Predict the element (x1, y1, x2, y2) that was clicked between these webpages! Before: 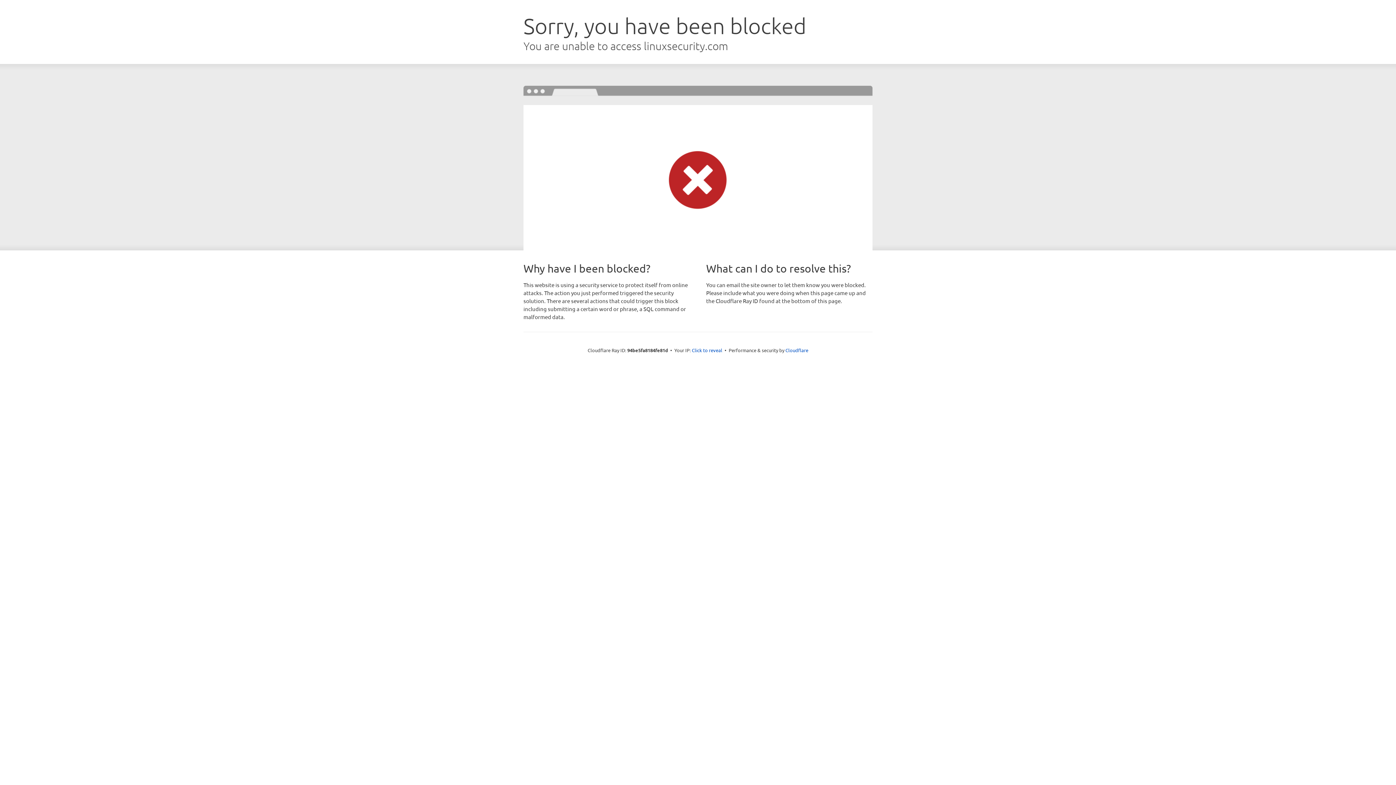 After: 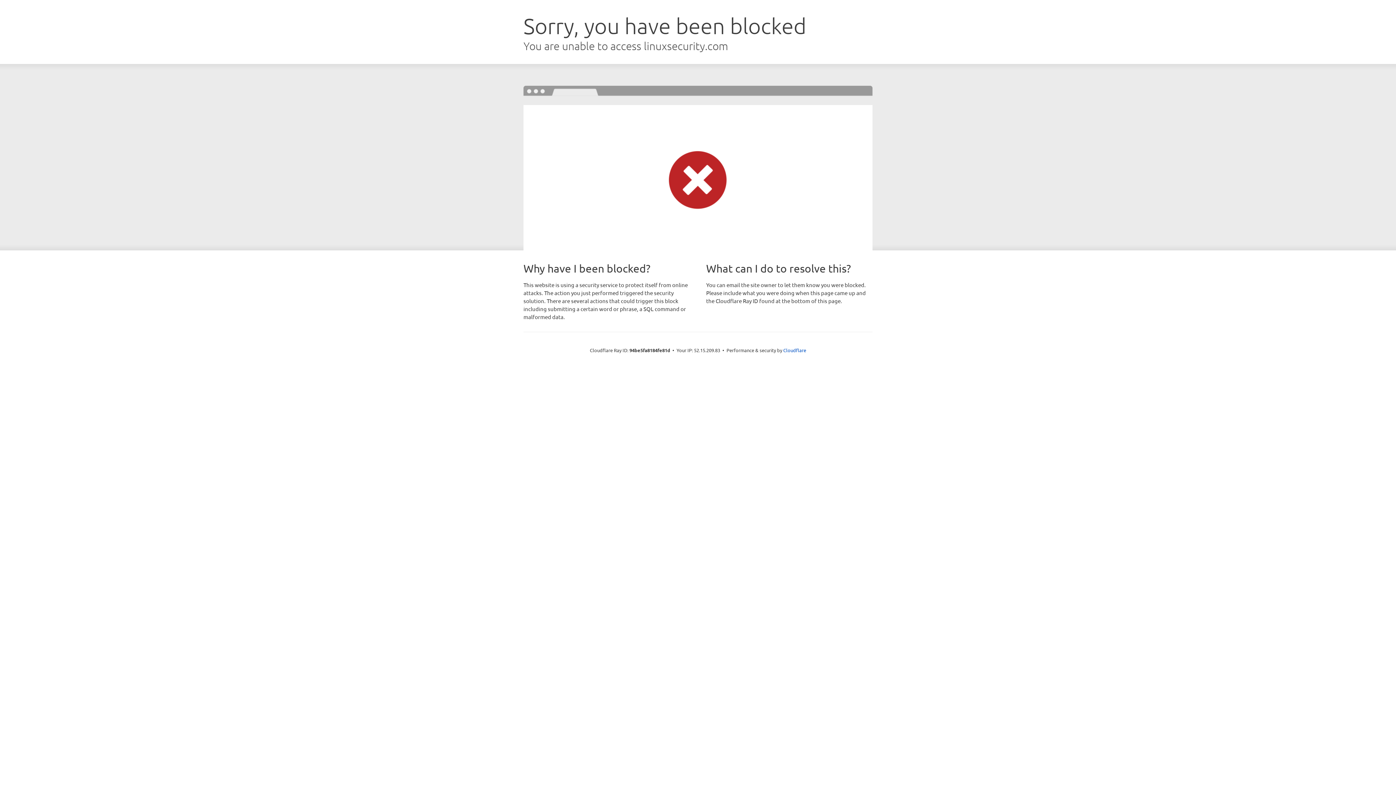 Action: bbox: (692, 346, 722, 353) label: Click to reveal